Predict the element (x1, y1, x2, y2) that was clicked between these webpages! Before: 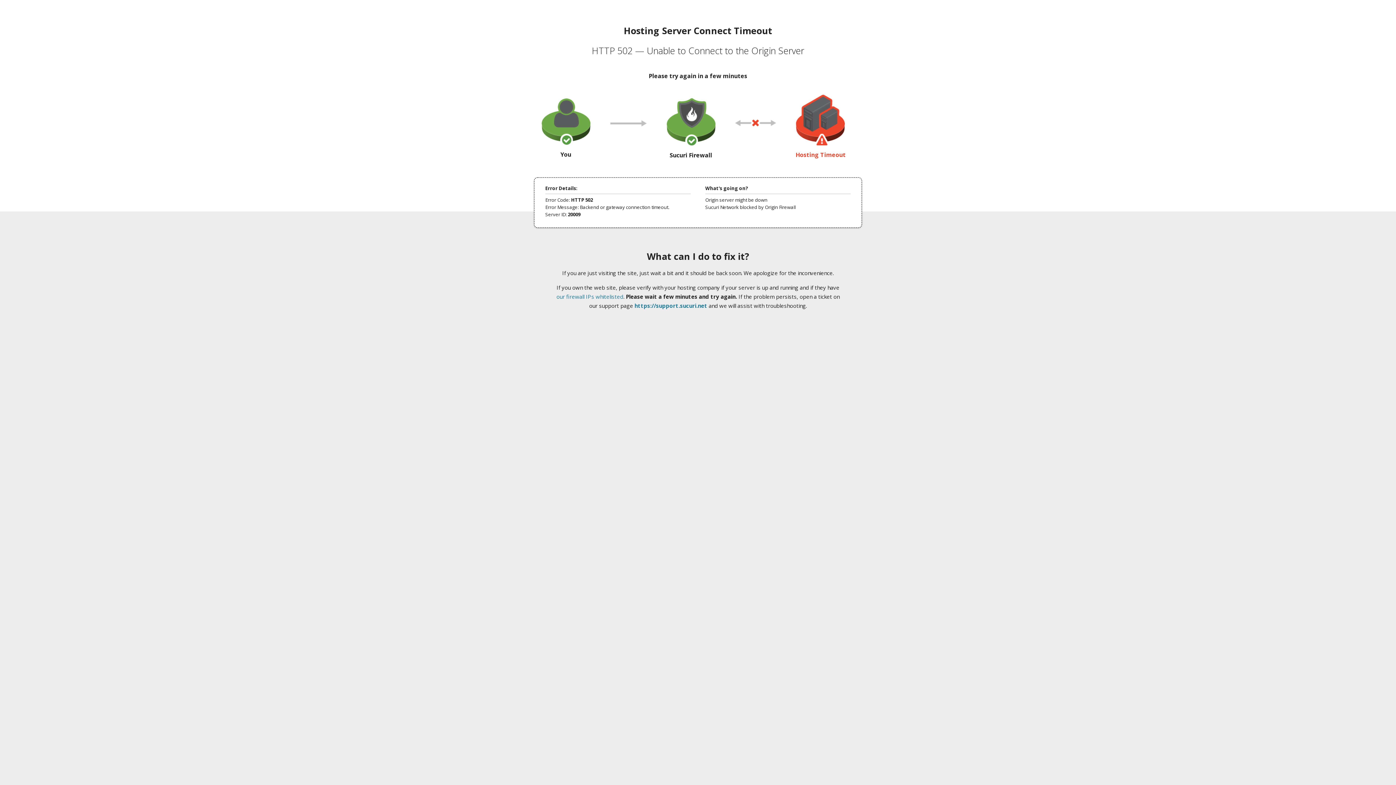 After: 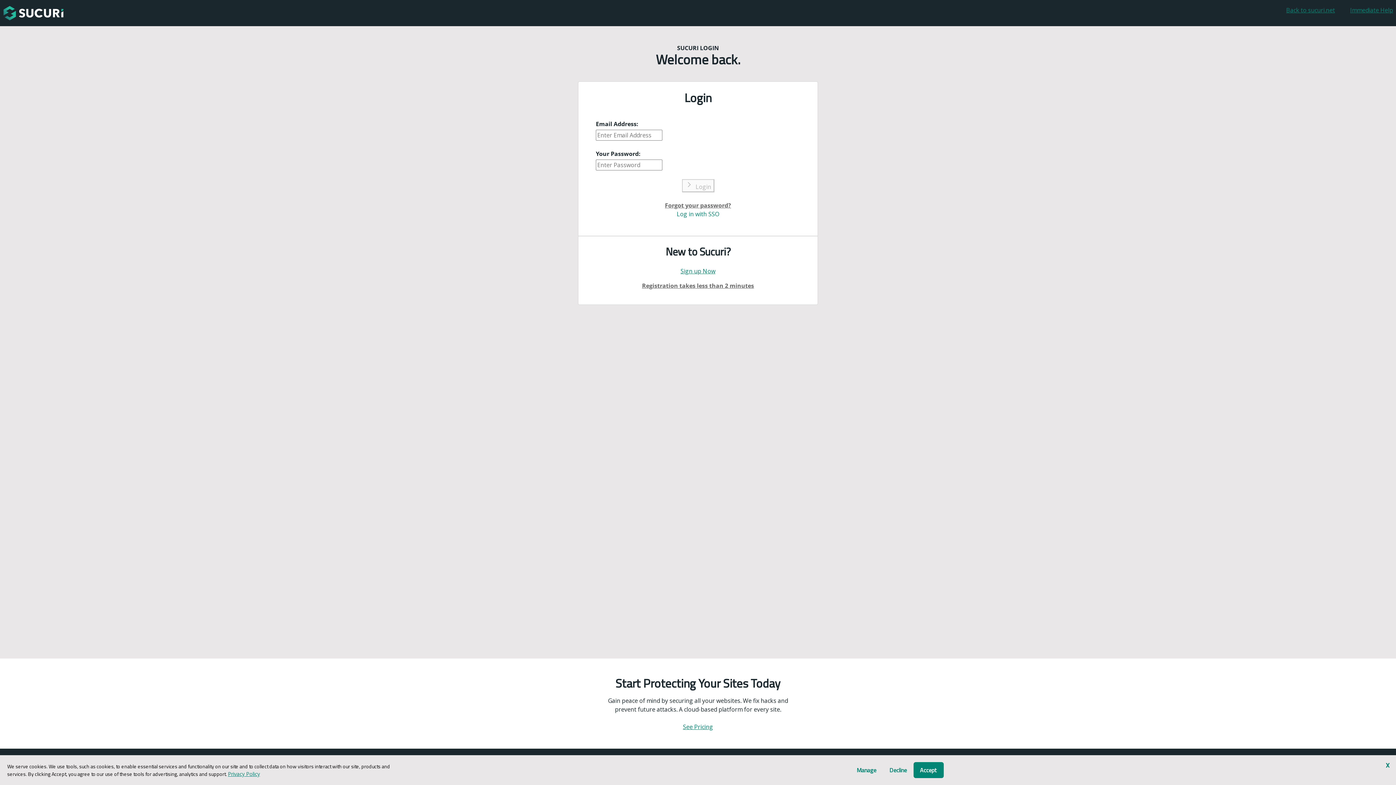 Action: bbox: (634, 302, 707, 309) label: https://support.sucuri.net